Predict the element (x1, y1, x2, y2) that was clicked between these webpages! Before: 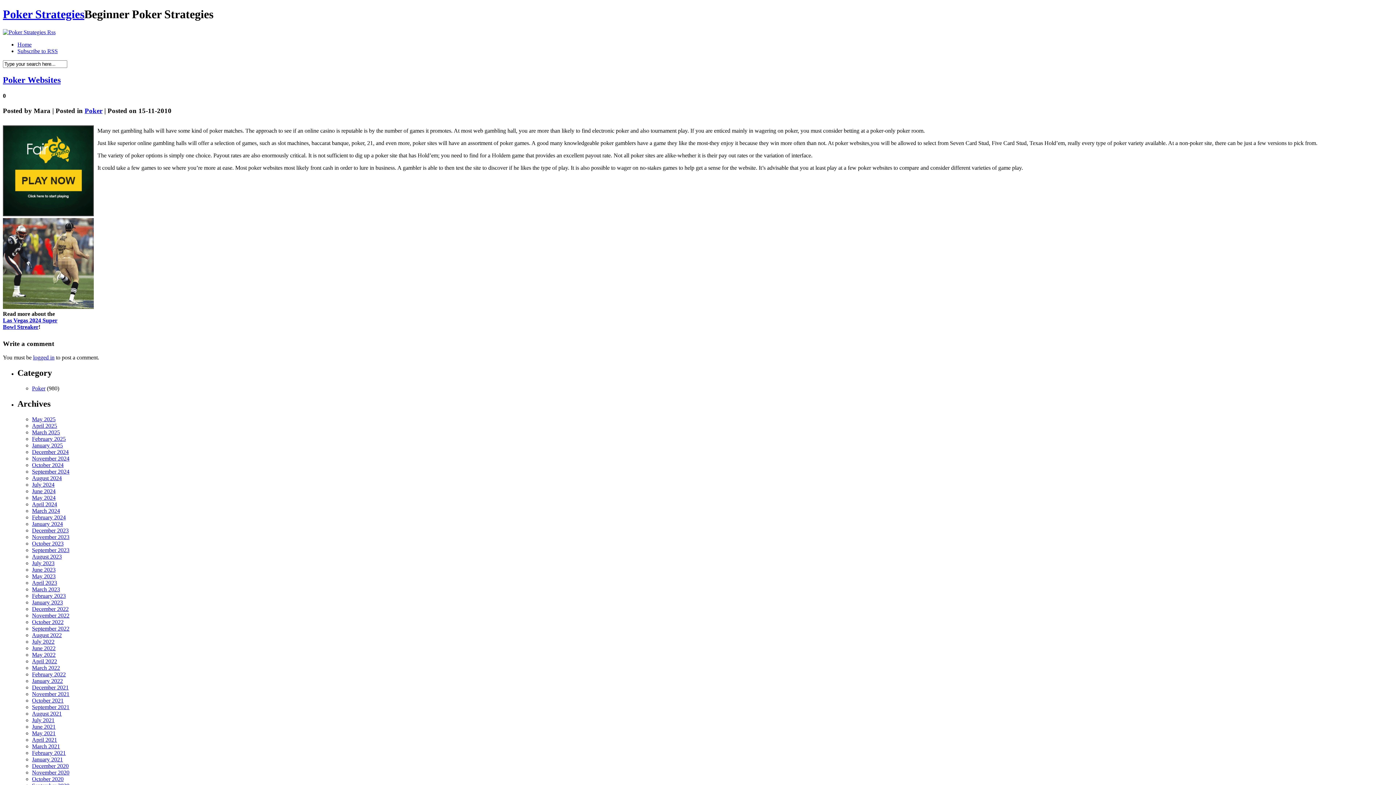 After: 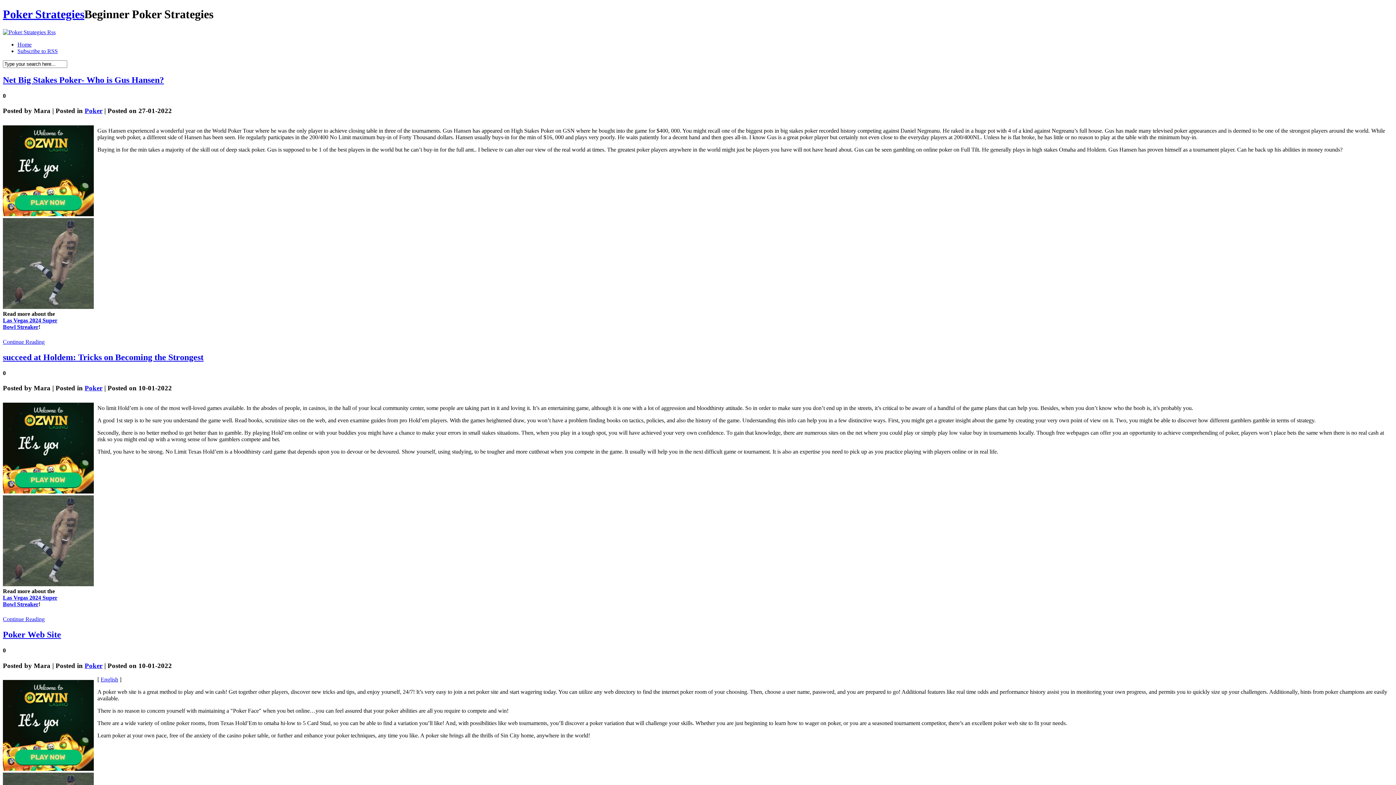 Action: bbox: (32, 678, 62, 684) label: January 2022